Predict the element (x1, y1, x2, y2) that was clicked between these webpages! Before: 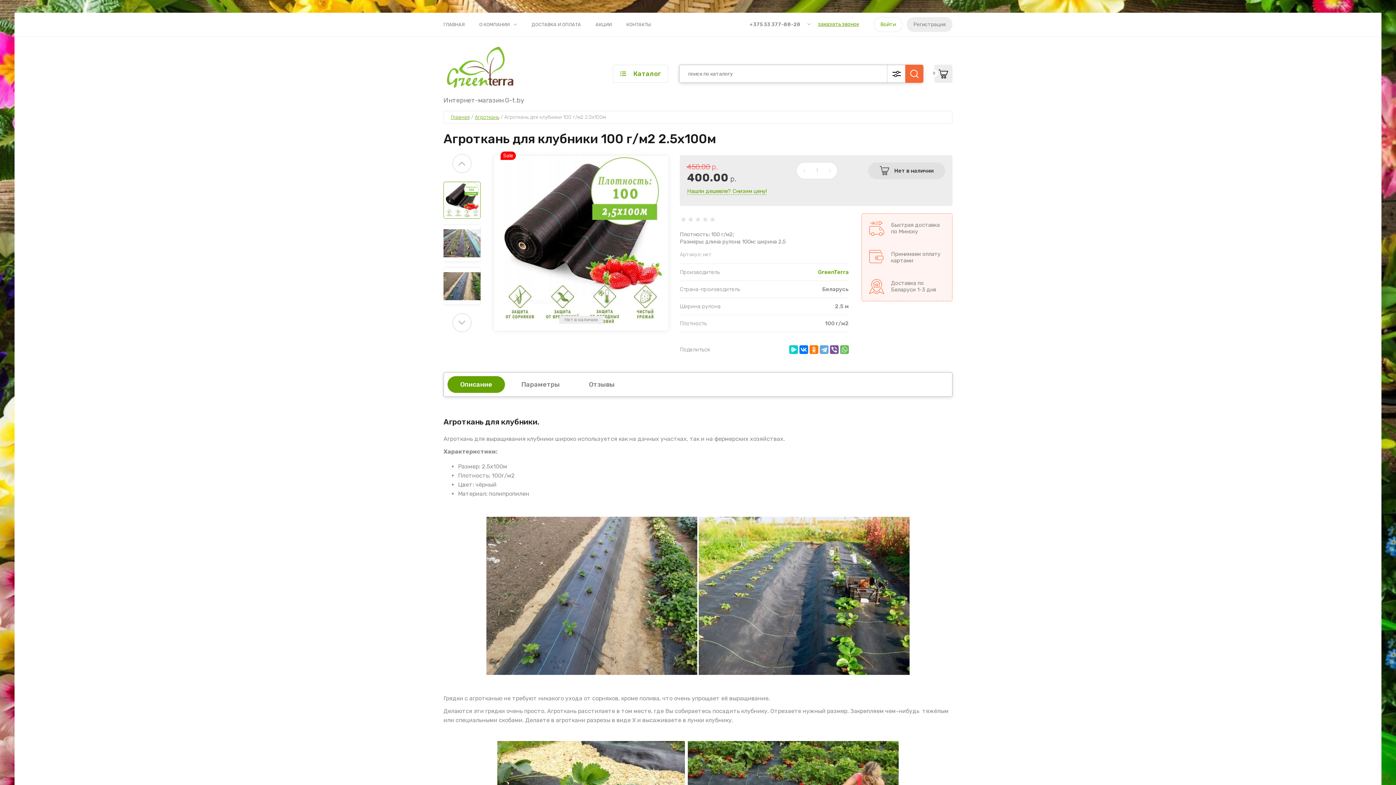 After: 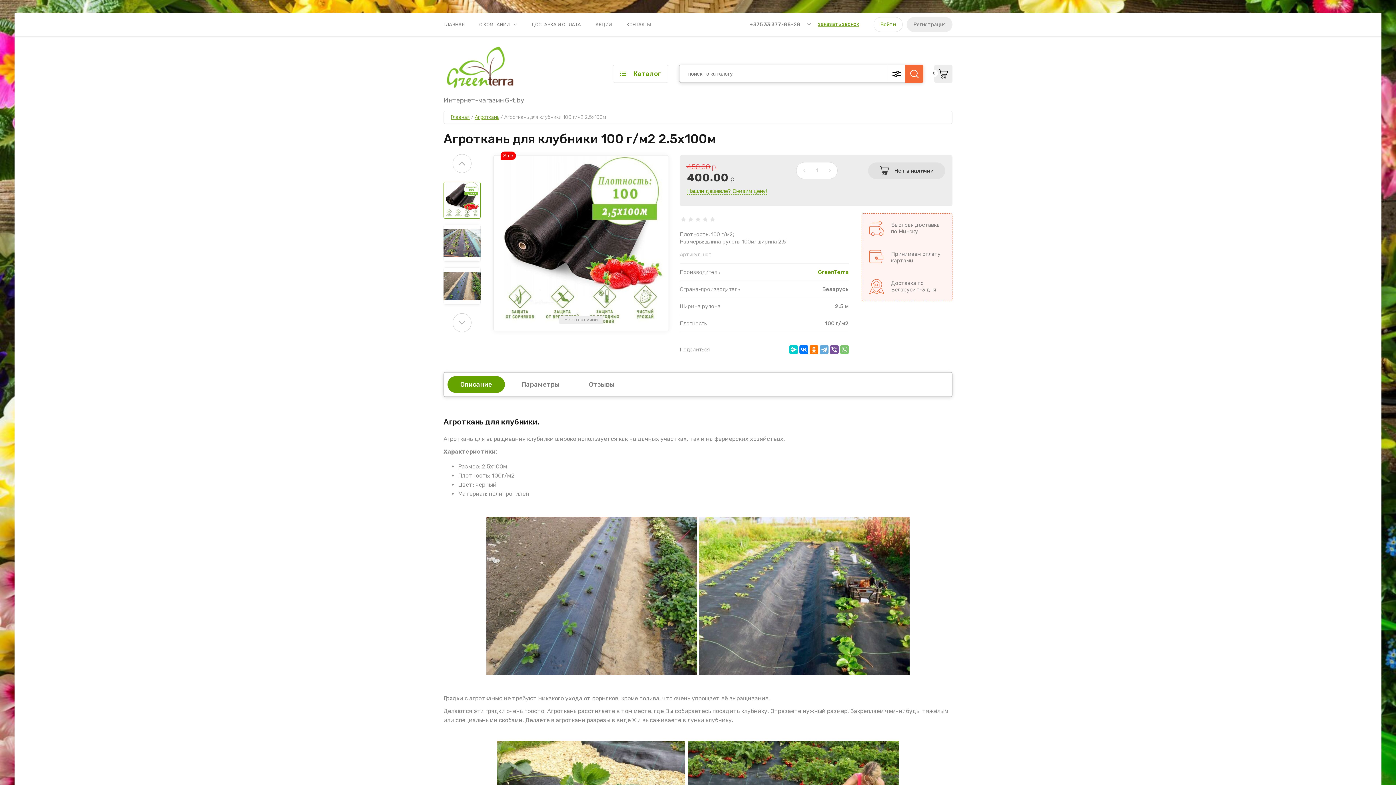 Action: bbox: (840, 345, 849, 354)